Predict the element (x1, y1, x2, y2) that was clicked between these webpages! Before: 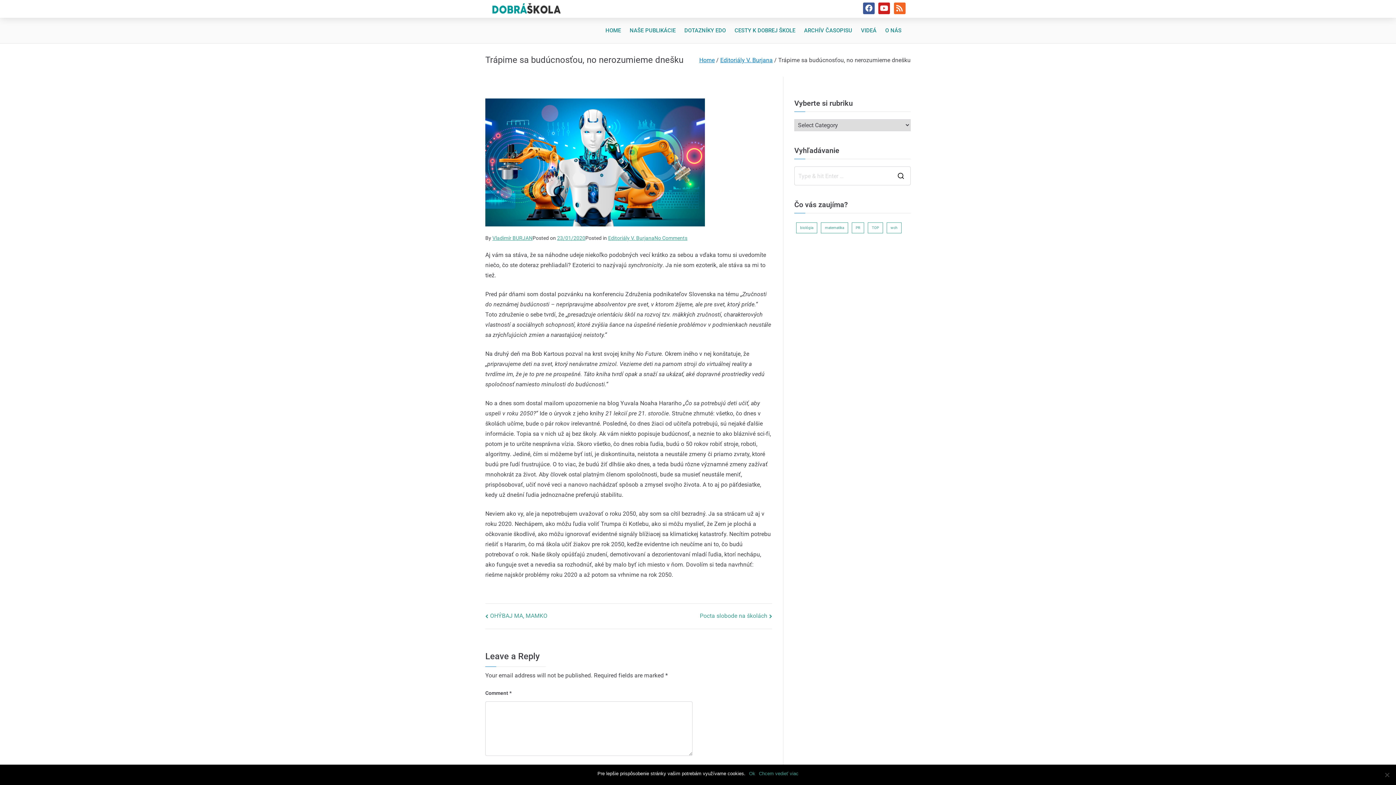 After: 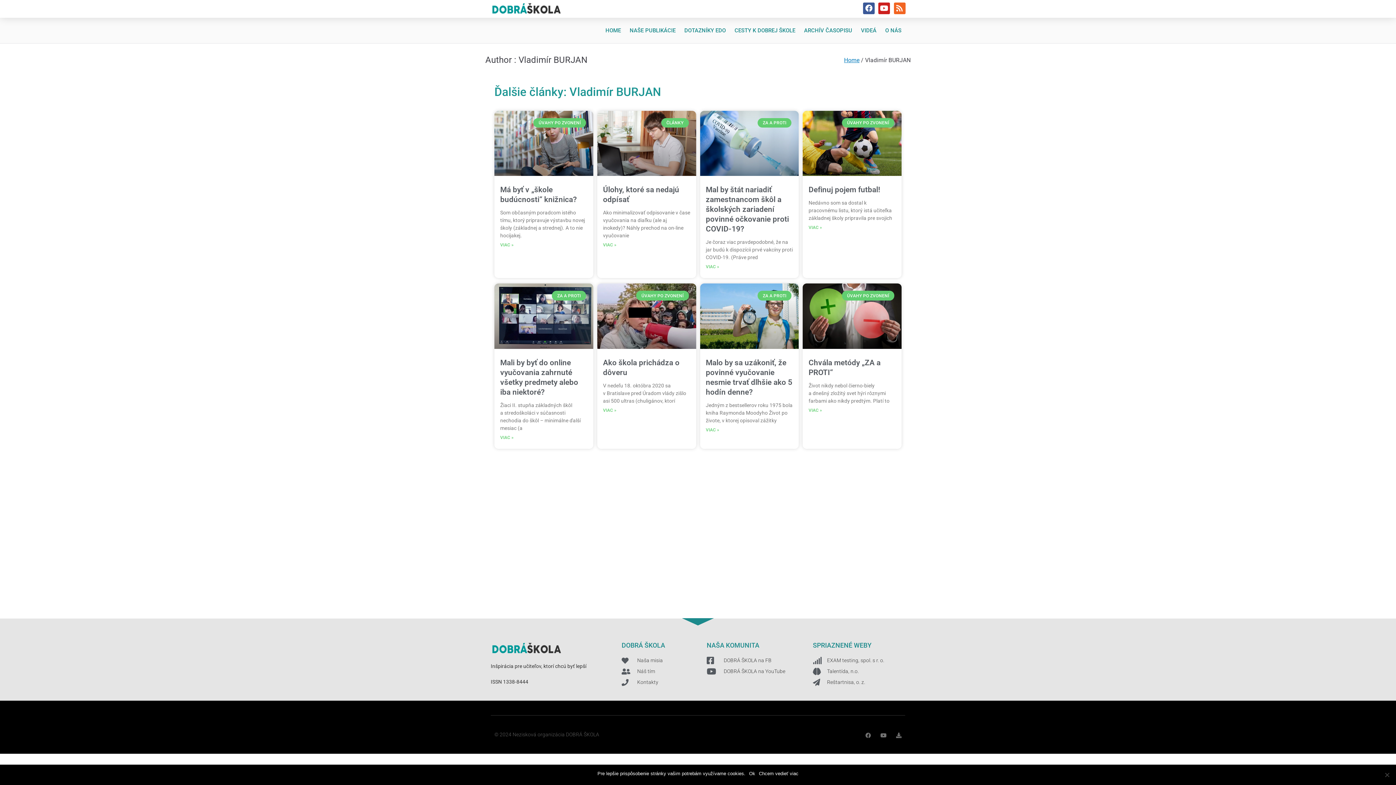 Action: label: Vladimír BURJAN bbox: (492, 235, 532, 241)